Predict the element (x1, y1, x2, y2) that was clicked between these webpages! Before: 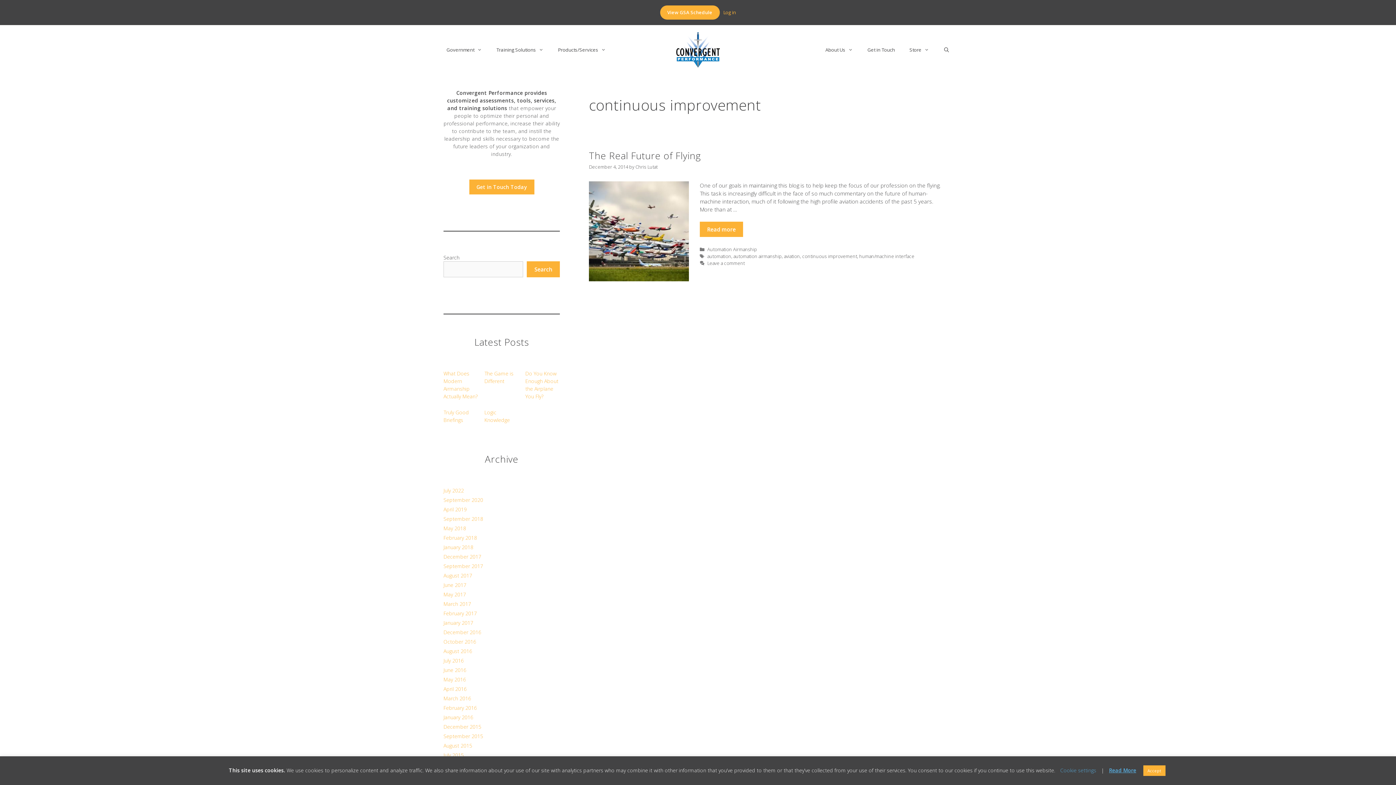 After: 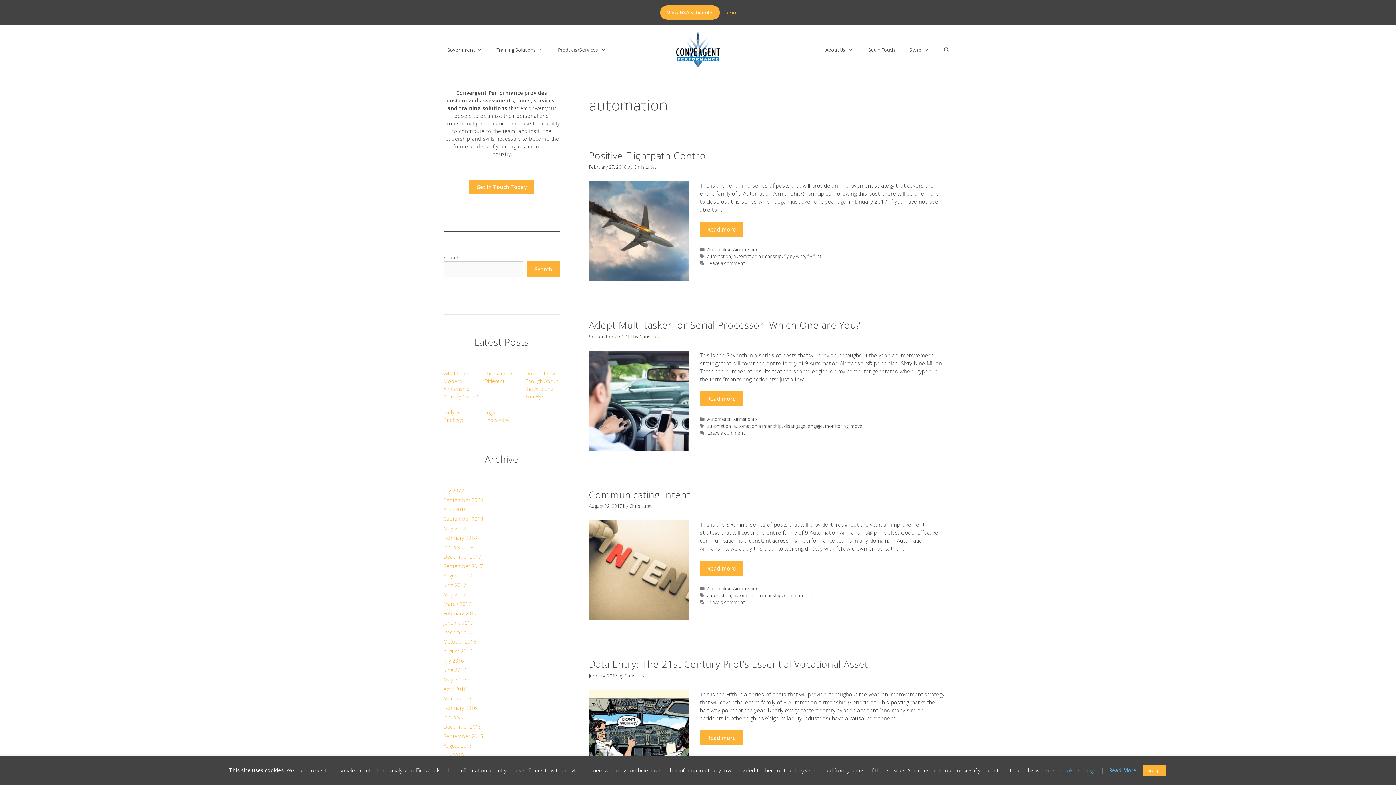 Action: bbox: (707, 253, 731, 259) label: automation